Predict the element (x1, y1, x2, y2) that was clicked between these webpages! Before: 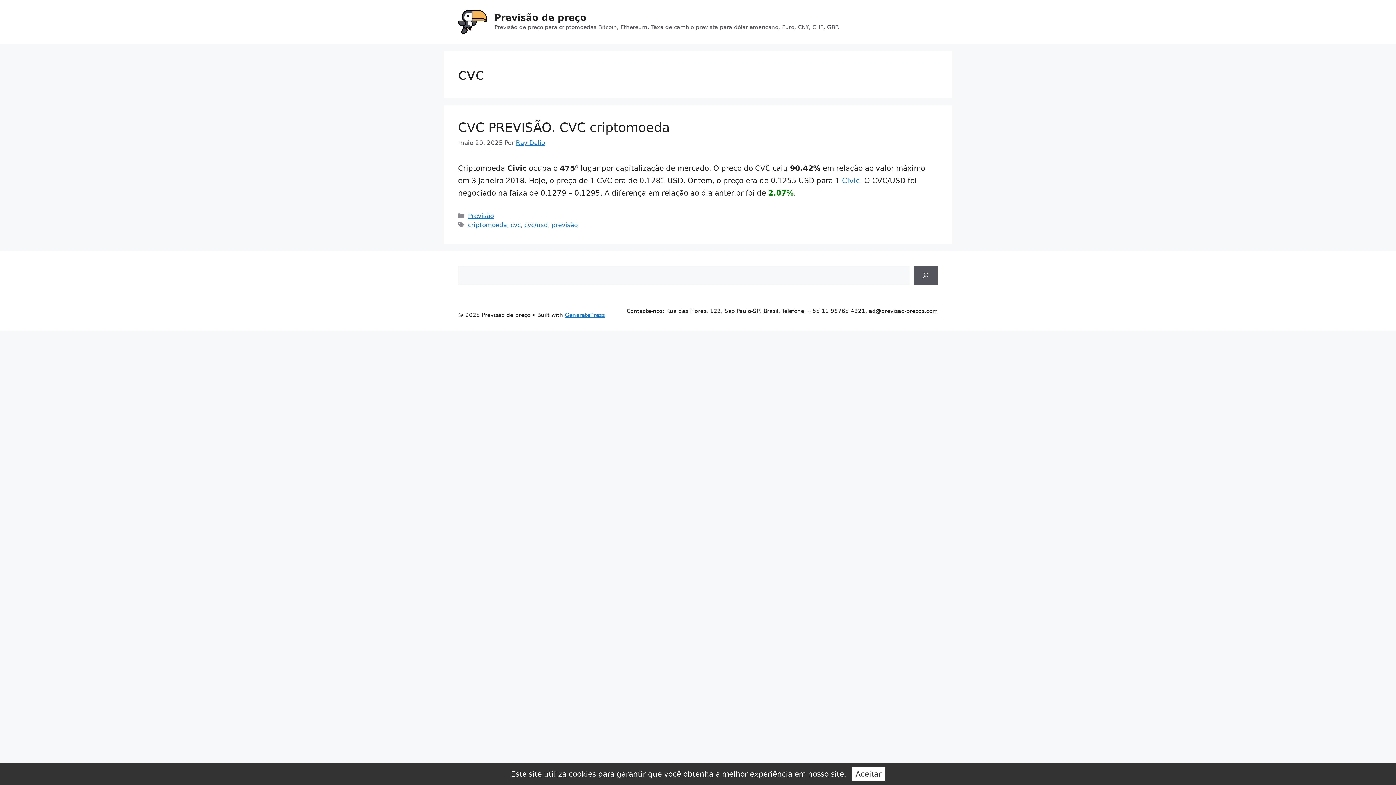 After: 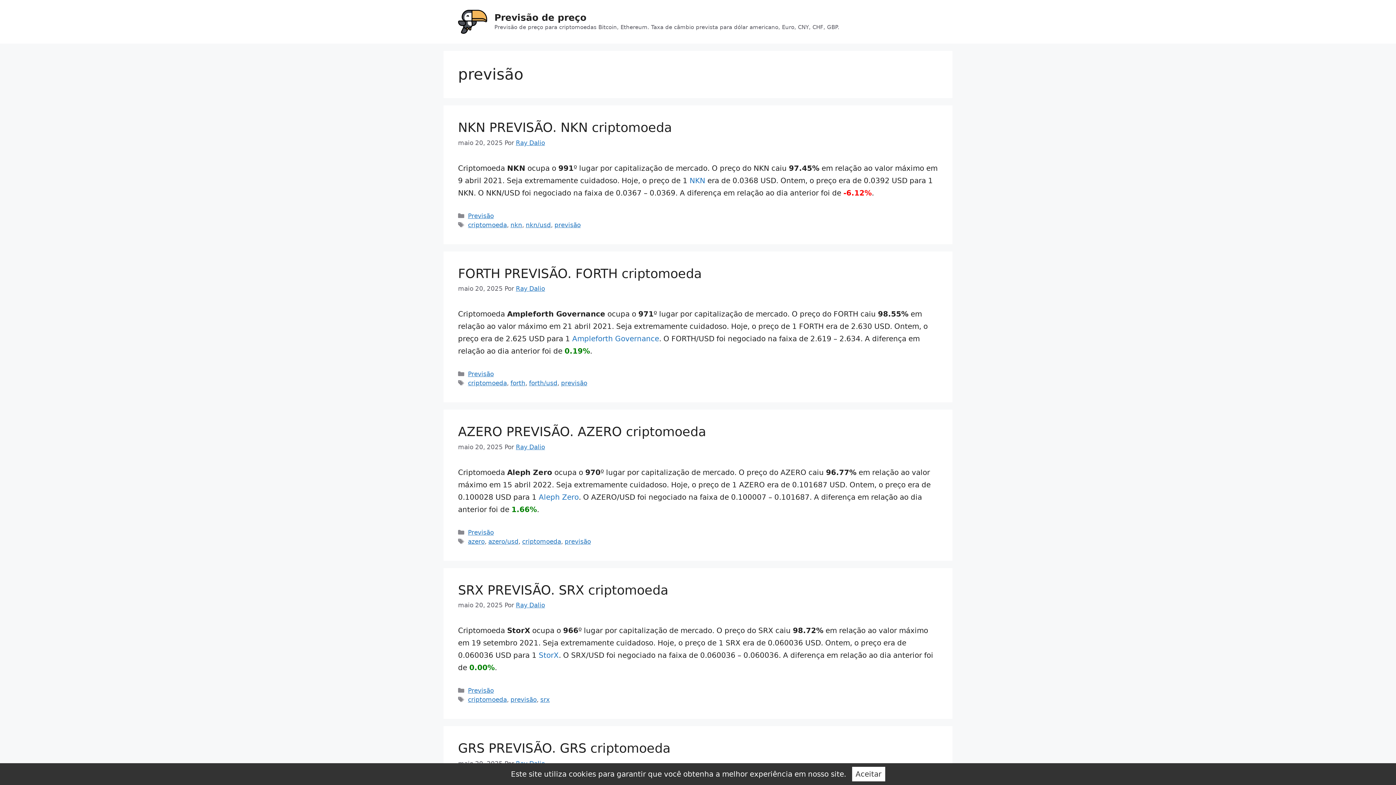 Action: label: previsão bbox: (551, 221, 577, 228)